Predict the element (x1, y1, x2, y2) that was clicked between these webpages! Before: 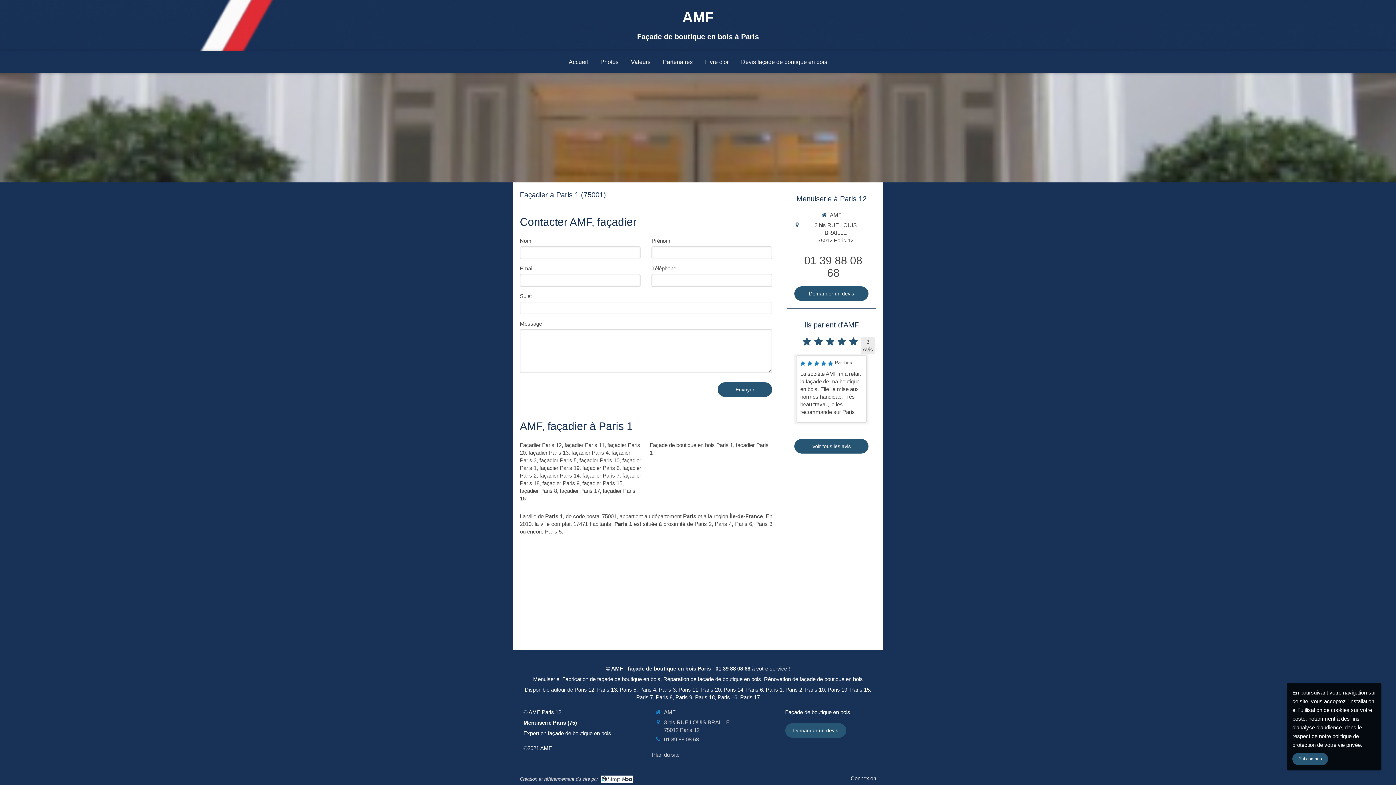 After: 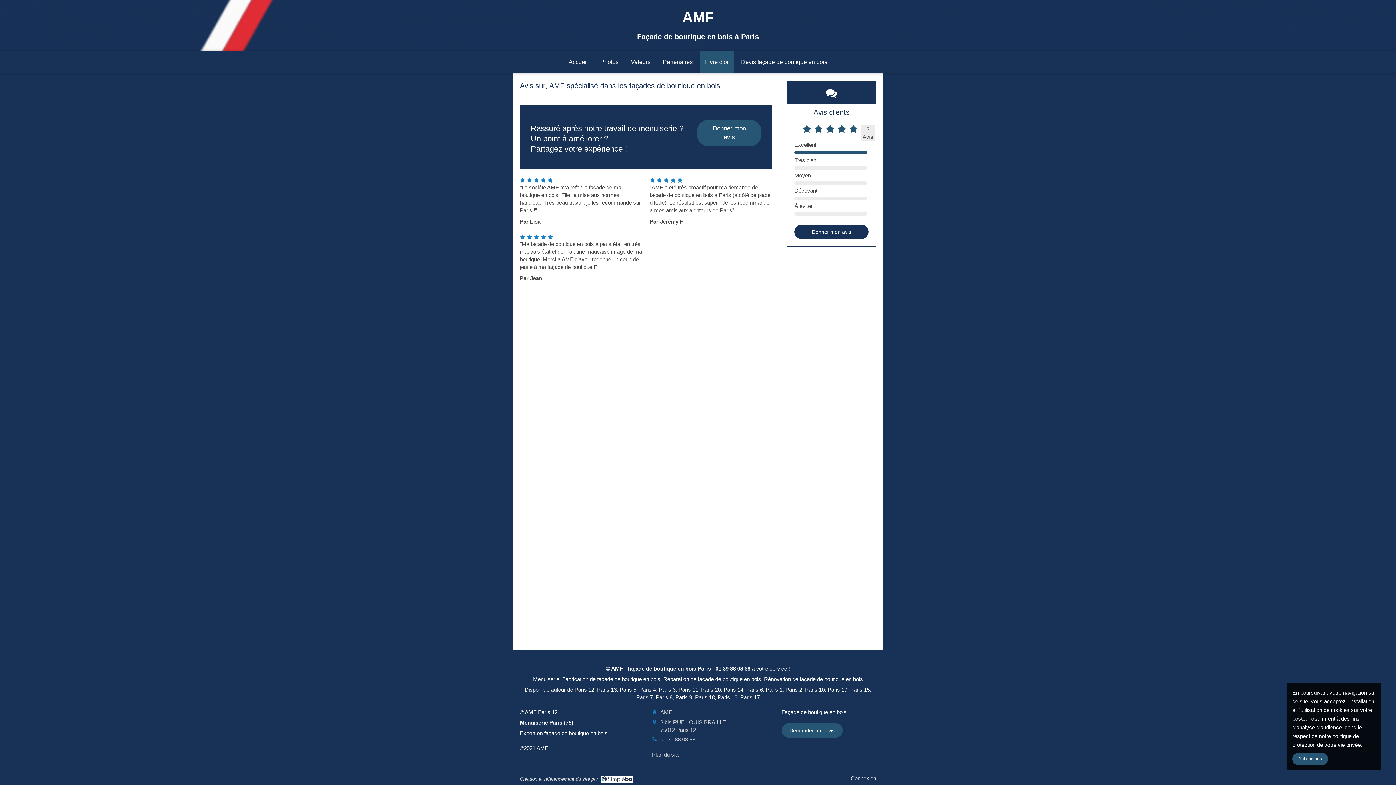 Action: bbox: (699, 50, 734, 73) label: Livre d'or